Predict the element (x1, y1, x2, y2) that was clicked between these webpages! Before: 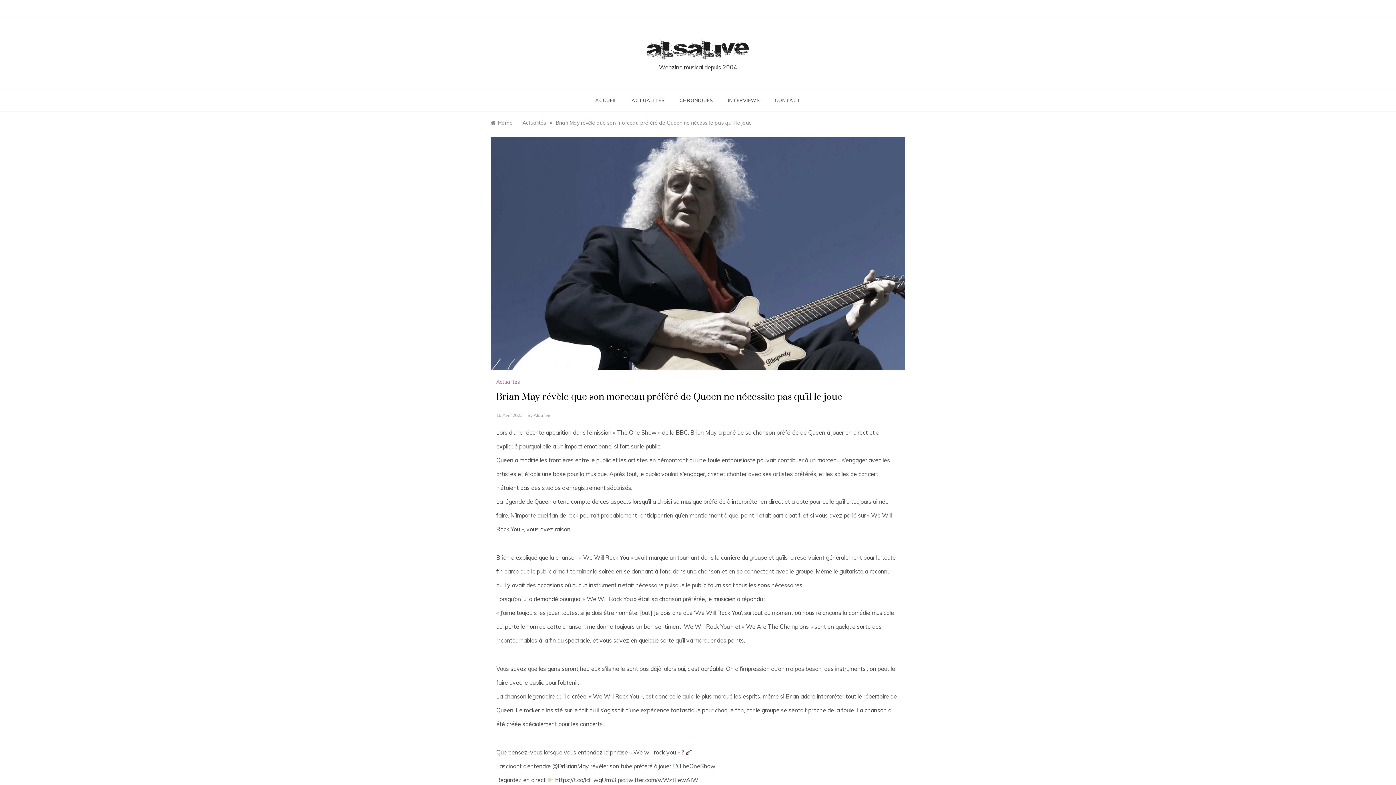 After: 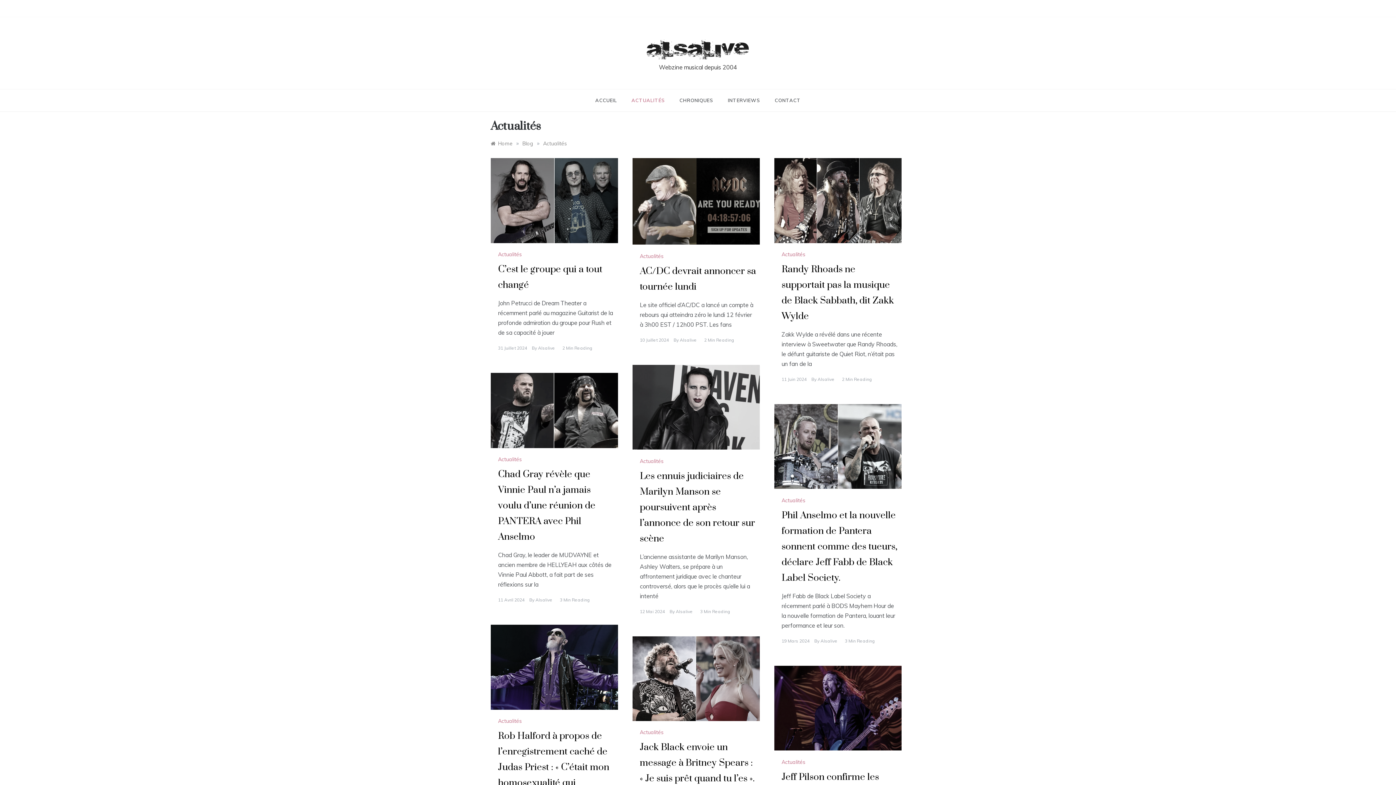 Action: label: Actualités bbox: (496, 378, 521, 385)